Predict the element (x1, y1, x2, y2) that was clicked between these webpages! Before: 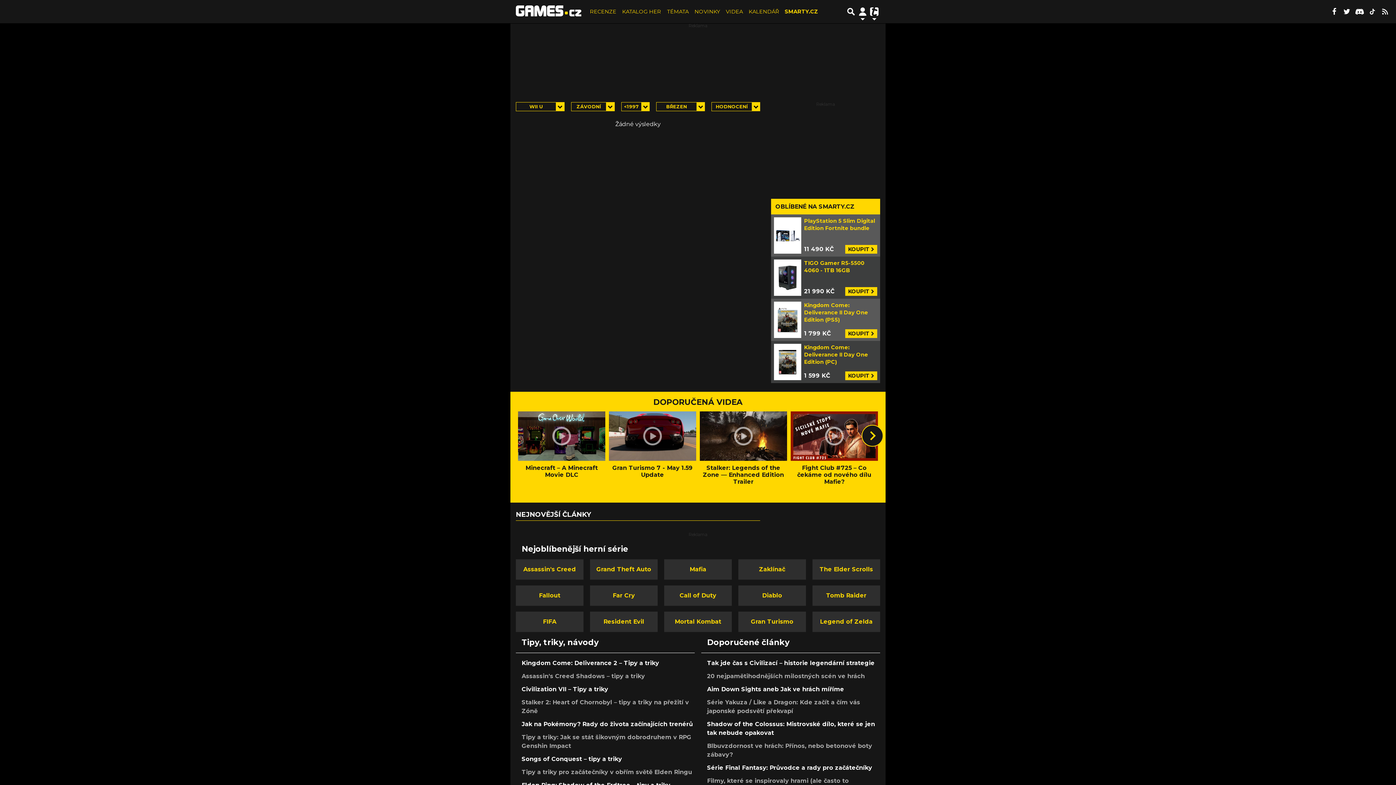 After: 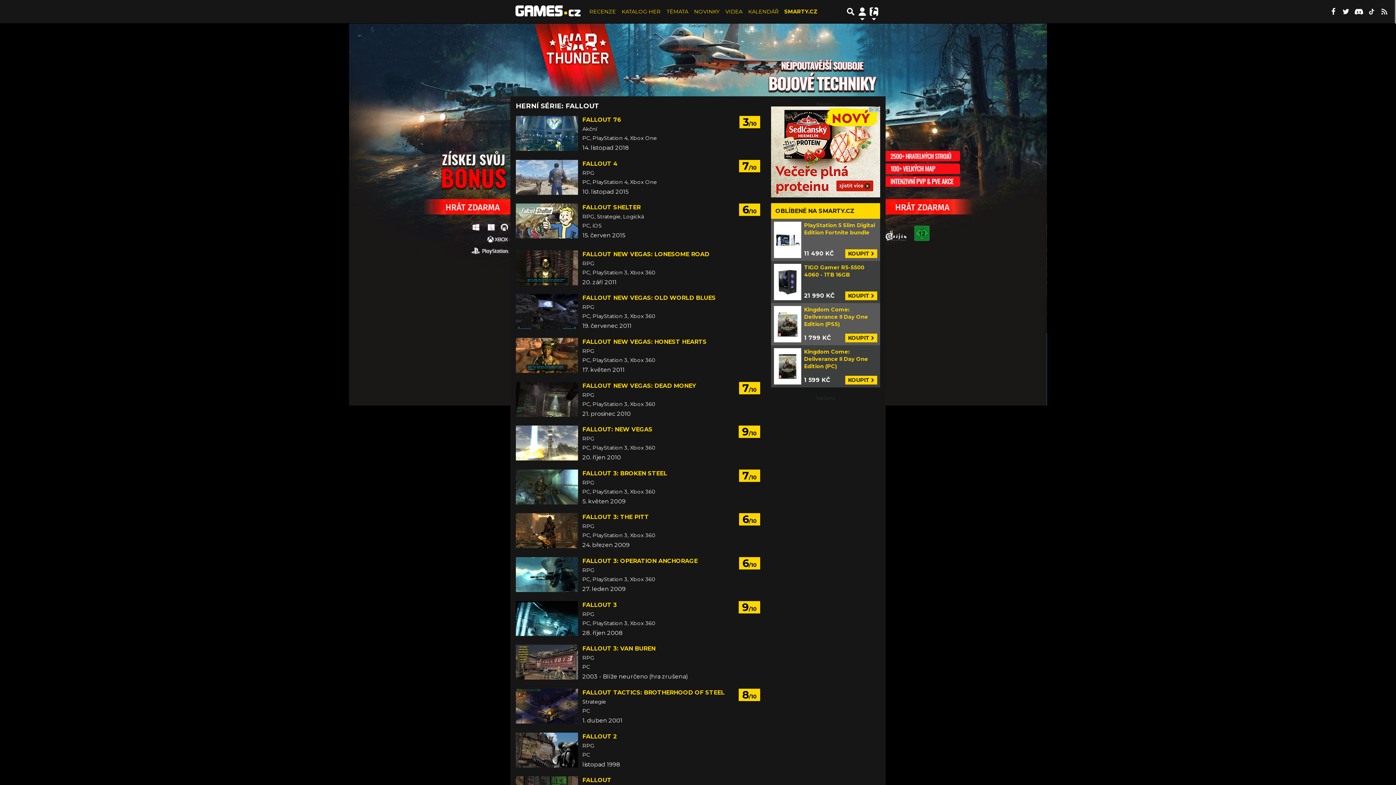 Action: bbox: (516, 585, 583, 606) label: Fallout